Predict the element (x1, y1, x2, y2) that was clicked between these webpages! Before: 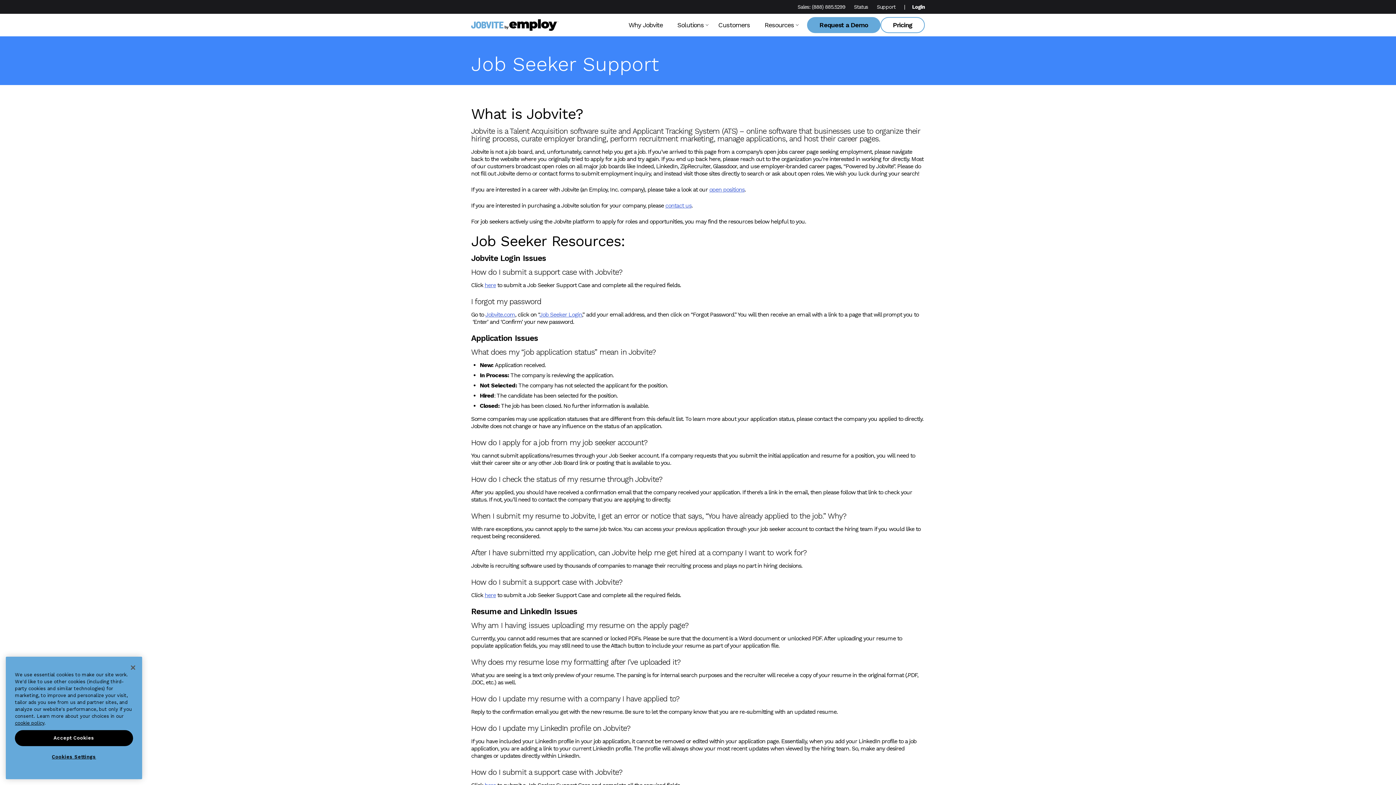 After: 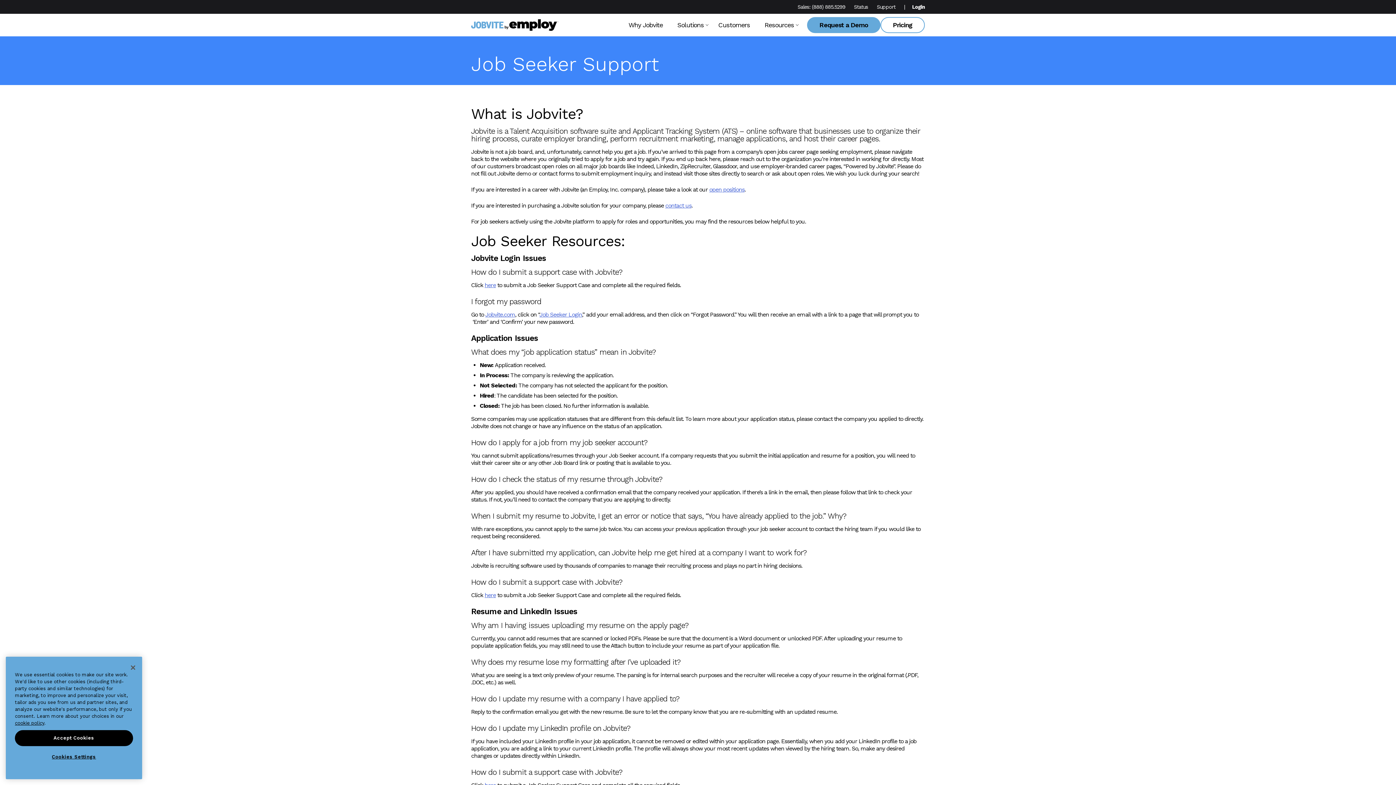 Action: bbox: (854, 4, 868, 9) label: Status